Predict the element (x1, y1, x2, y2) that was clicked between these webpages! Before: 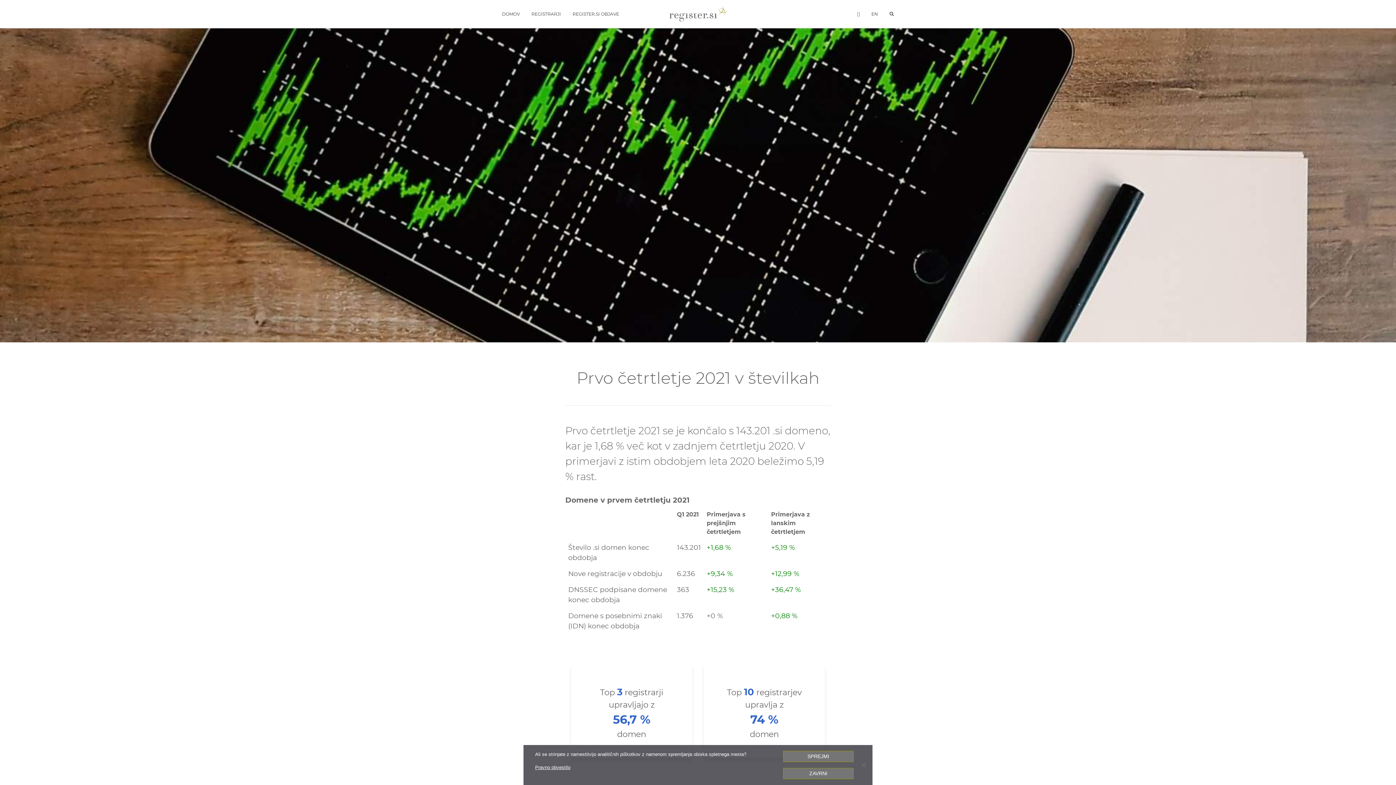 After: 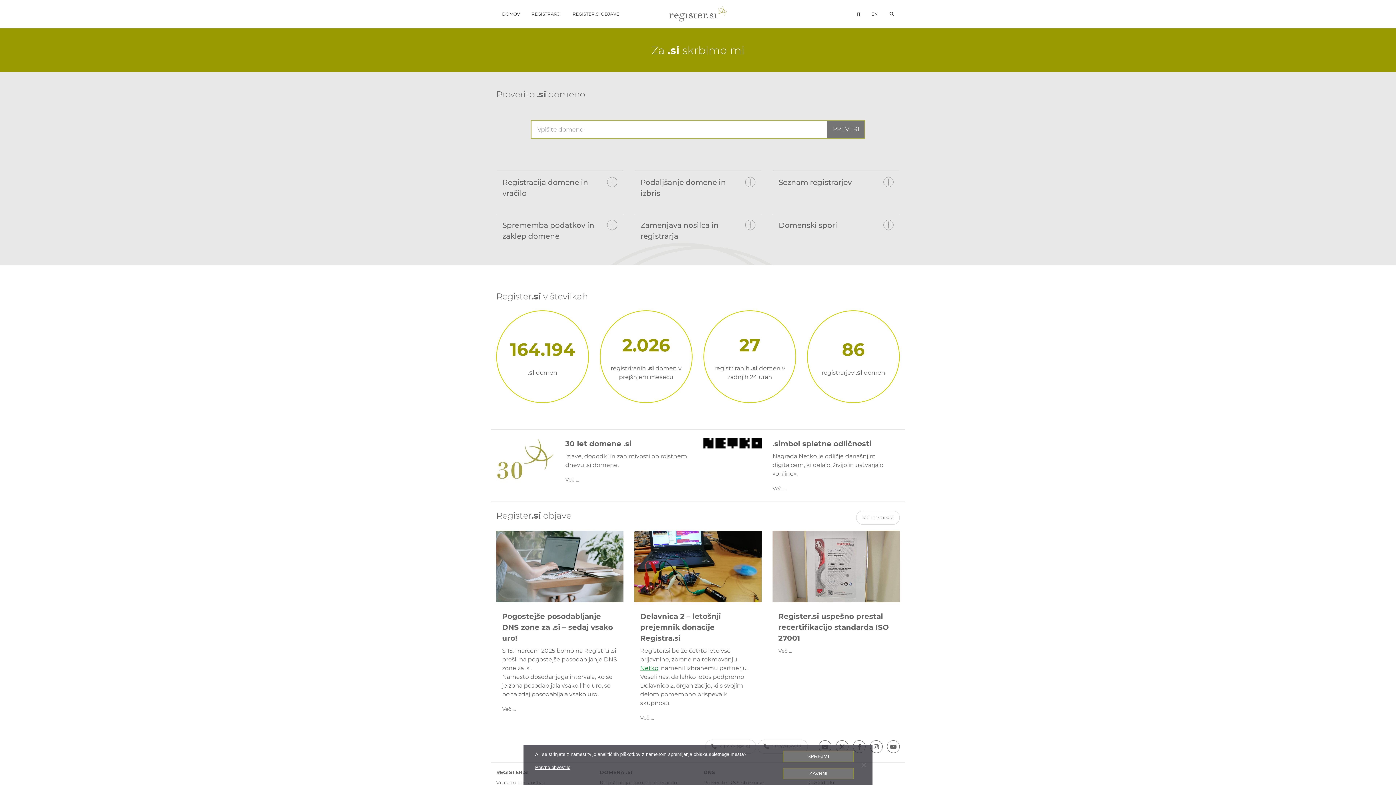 Action: bbox: (496, 0, 525, 28) label: DOMOV